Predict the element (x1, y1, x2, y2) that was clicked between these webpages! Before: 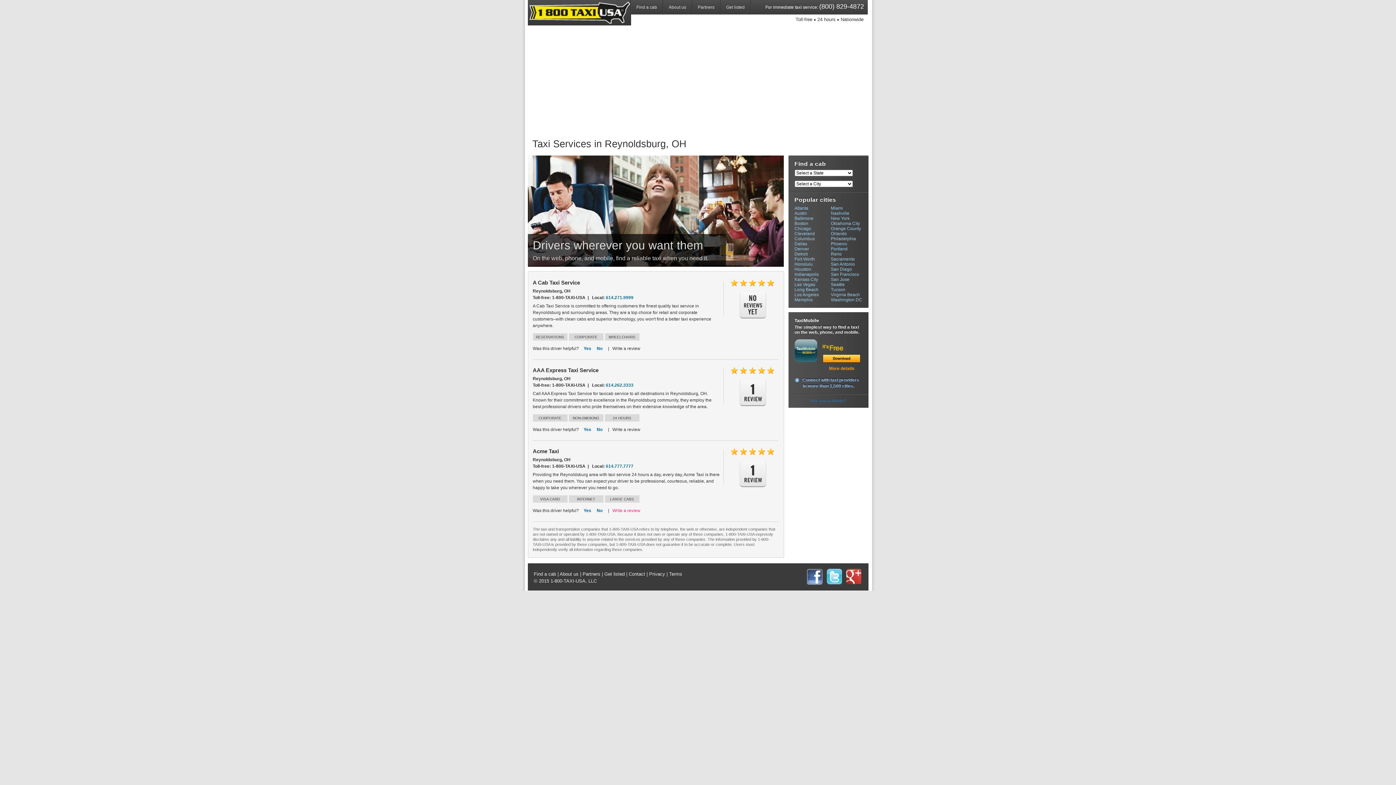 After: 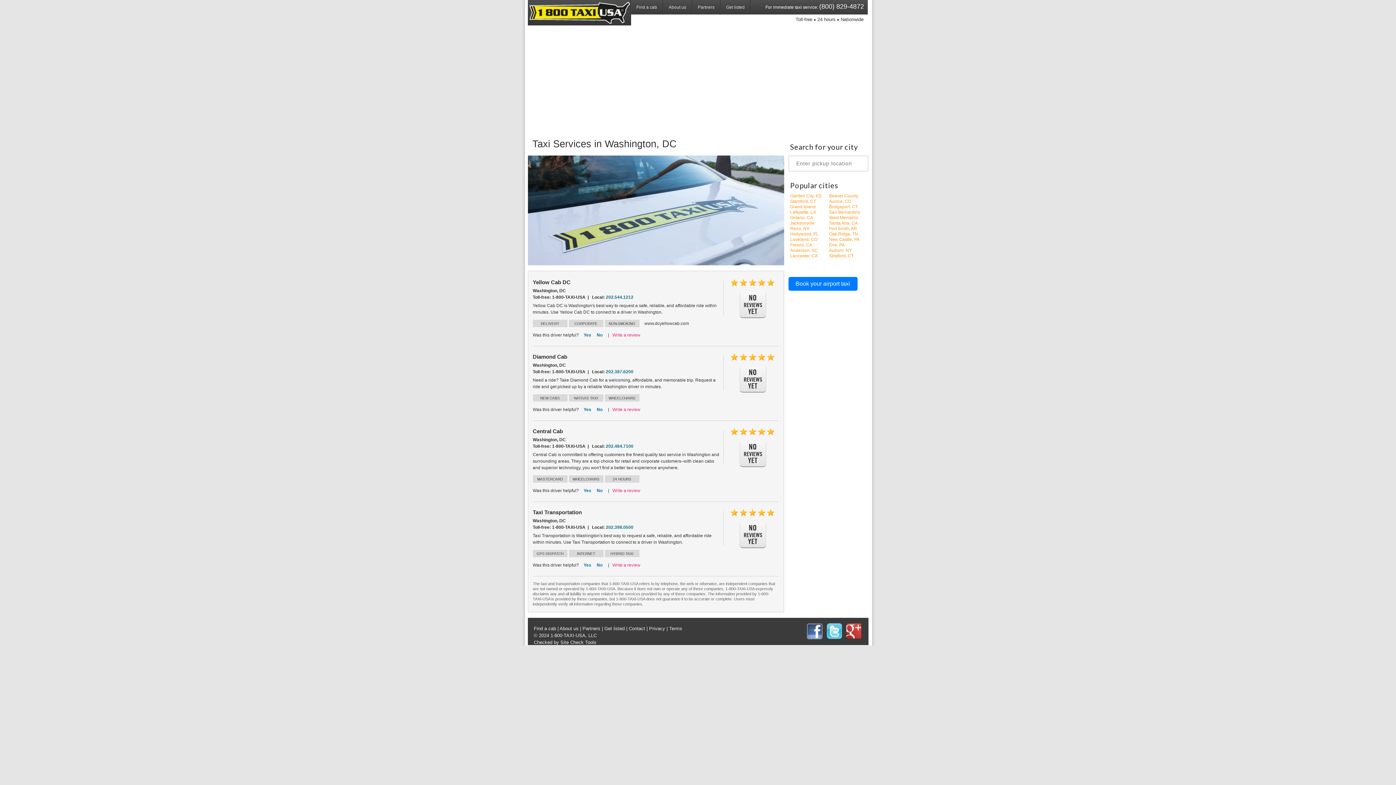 Action: bbox: (831, 297, 867, 302) label: Washington DC